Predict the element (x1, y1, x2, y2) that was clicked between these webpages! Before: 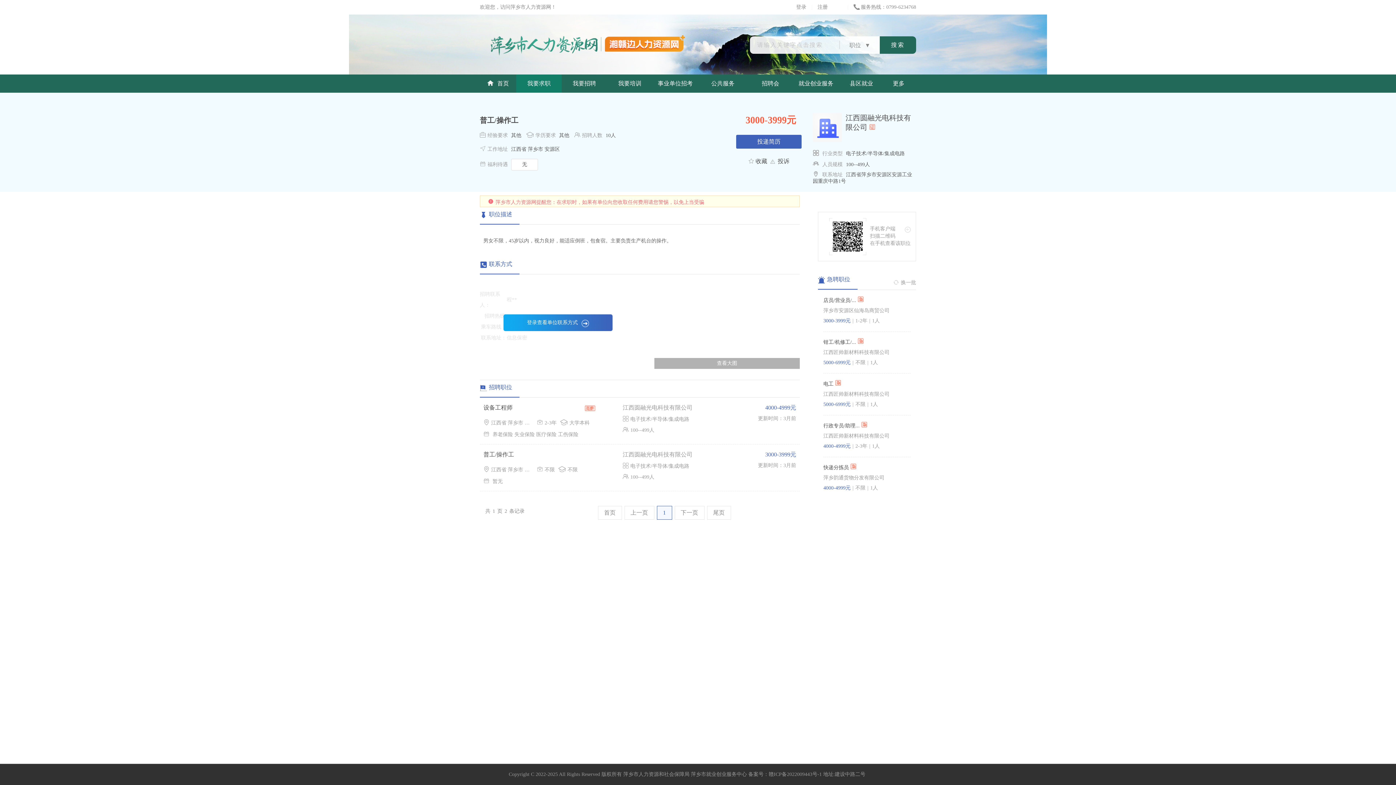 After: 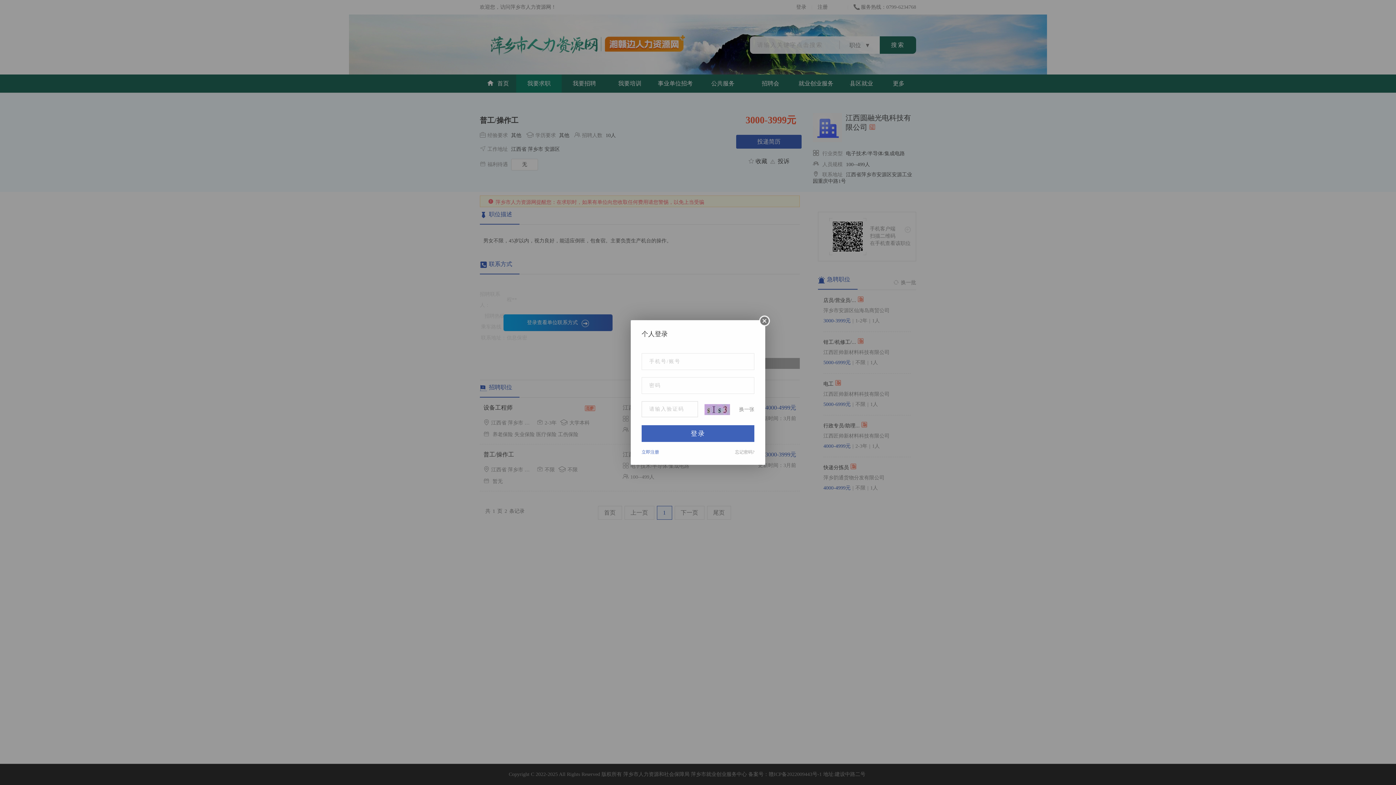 Action: bbox: (778, 158, 789, 164) label: 投诉